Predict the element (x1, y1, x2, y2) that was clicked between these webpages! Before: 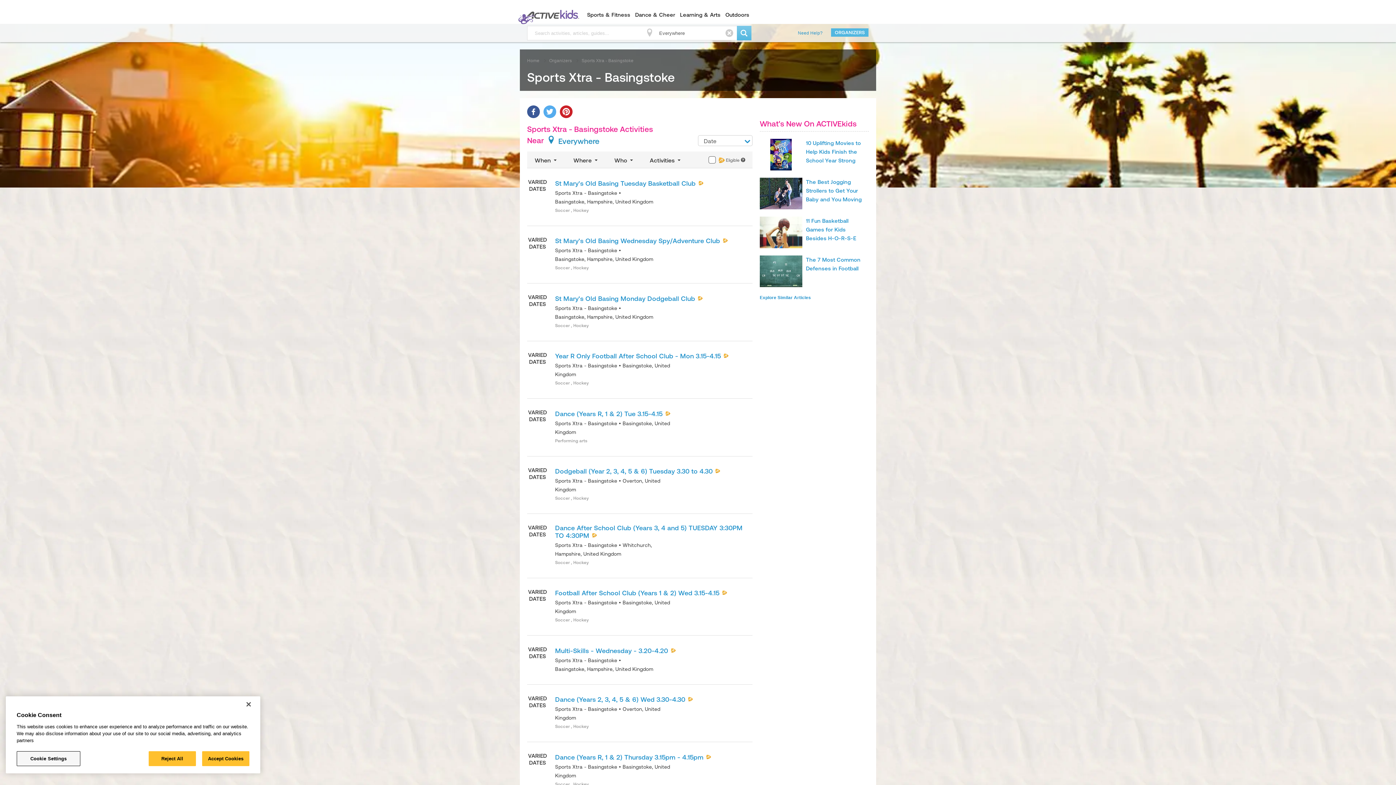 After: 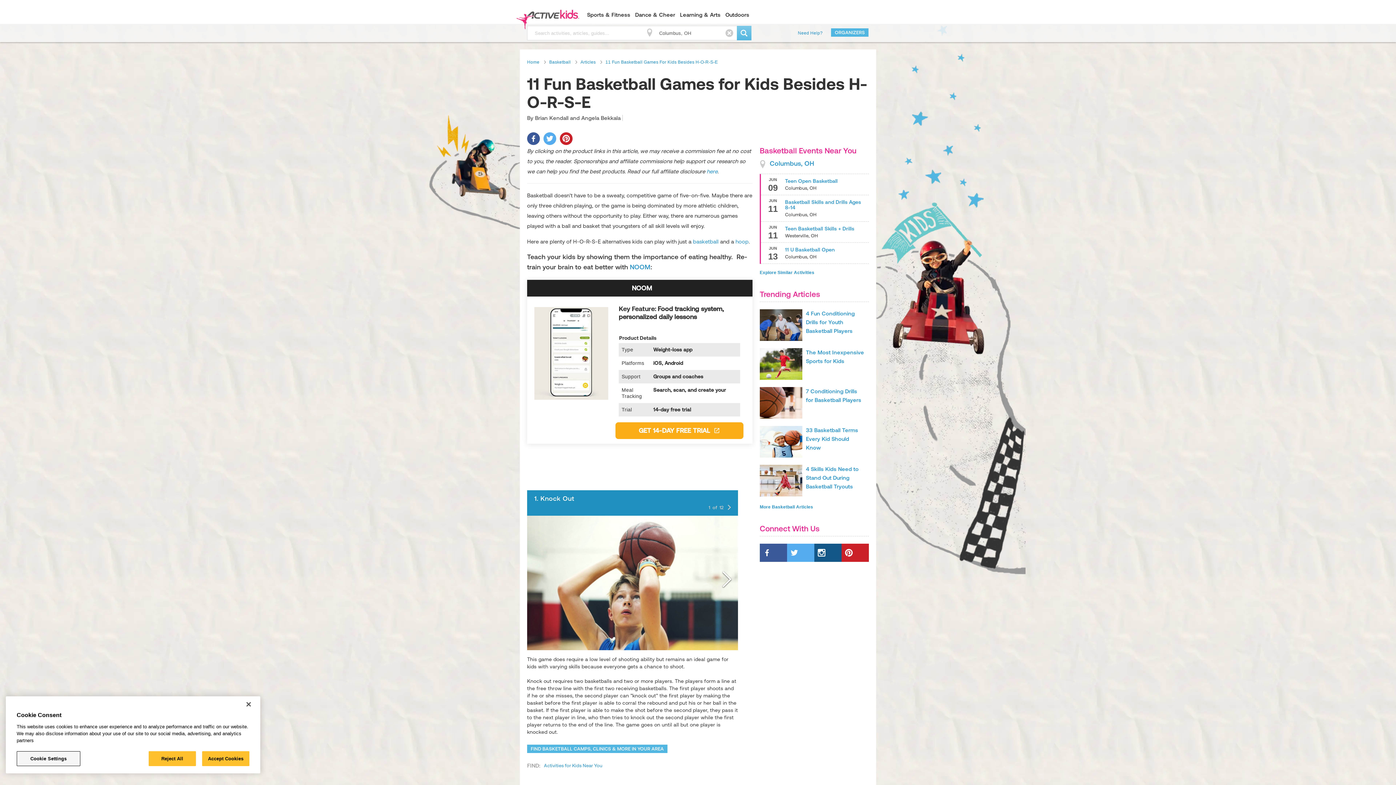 Action: bbox: (806, 250, 856, 274) label: 11 Fun Basketball Games for Kids Besides H-O-R-S-E